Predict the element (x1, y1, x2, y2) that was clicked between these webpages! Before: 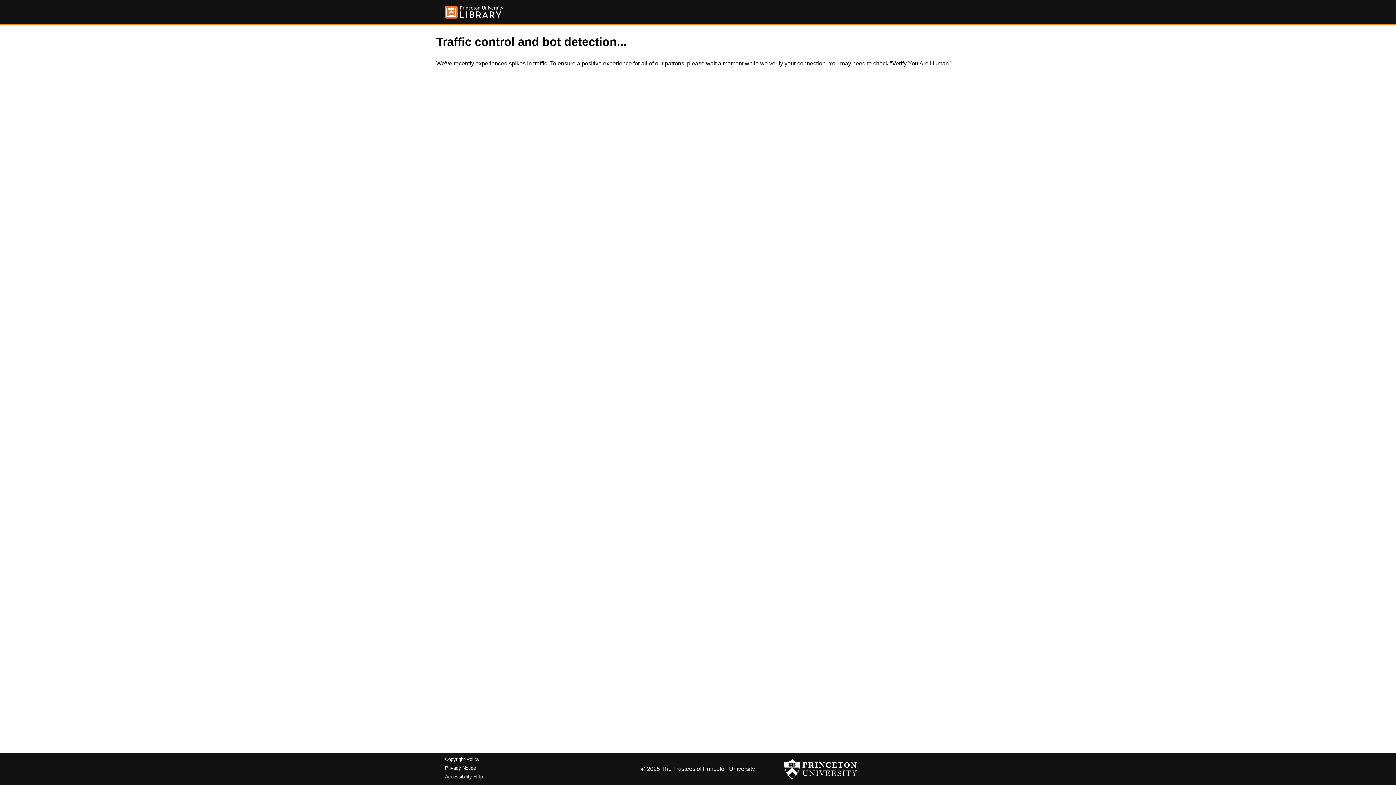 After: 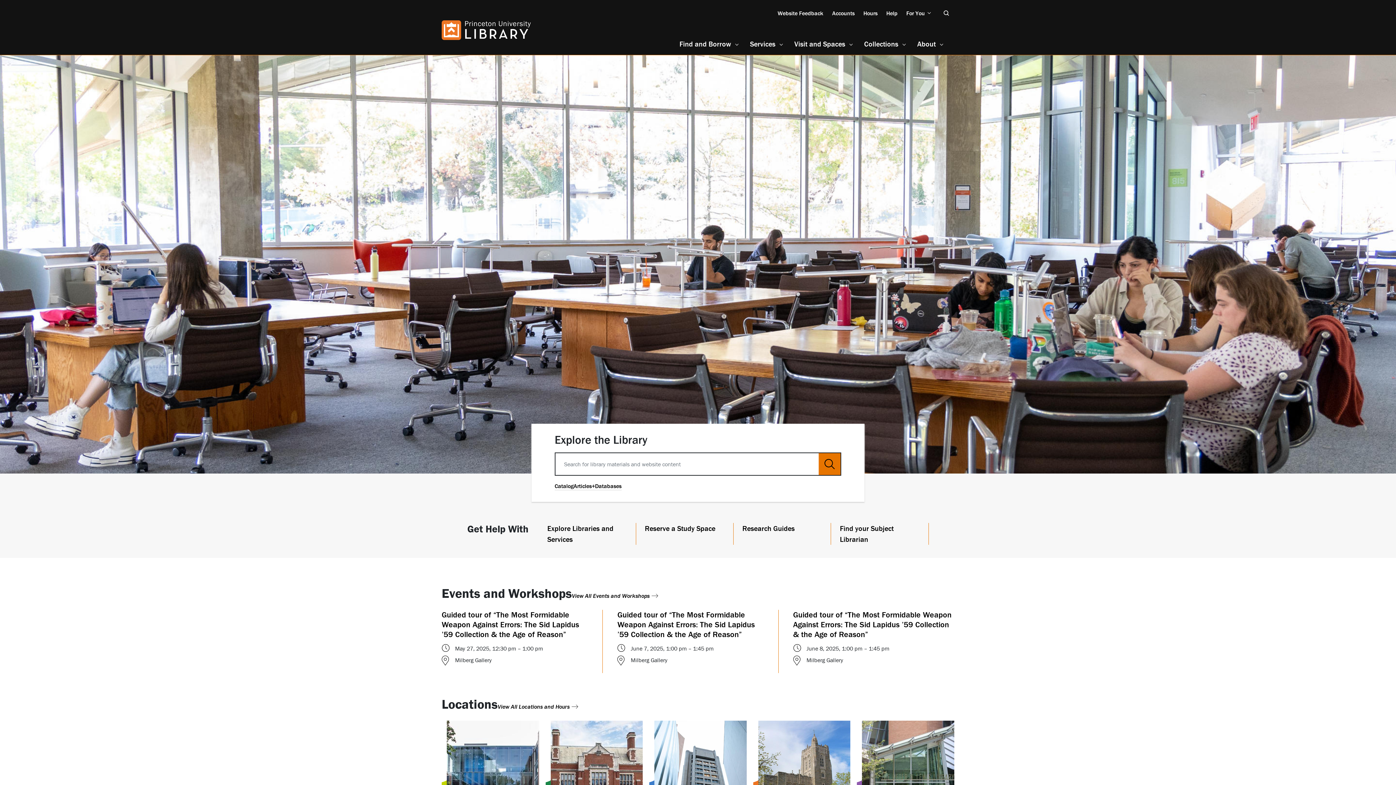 Action: bbox: (445, 5, 503, 18)